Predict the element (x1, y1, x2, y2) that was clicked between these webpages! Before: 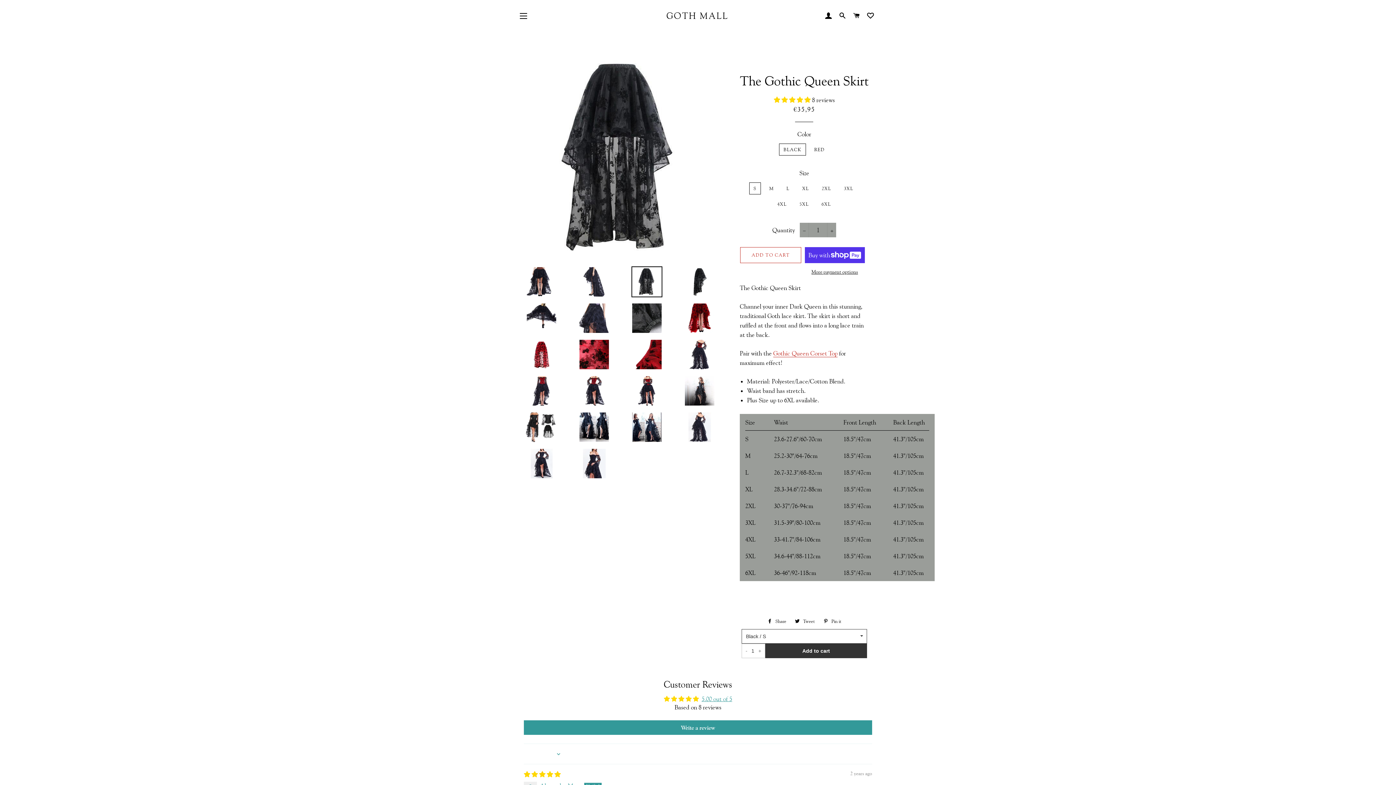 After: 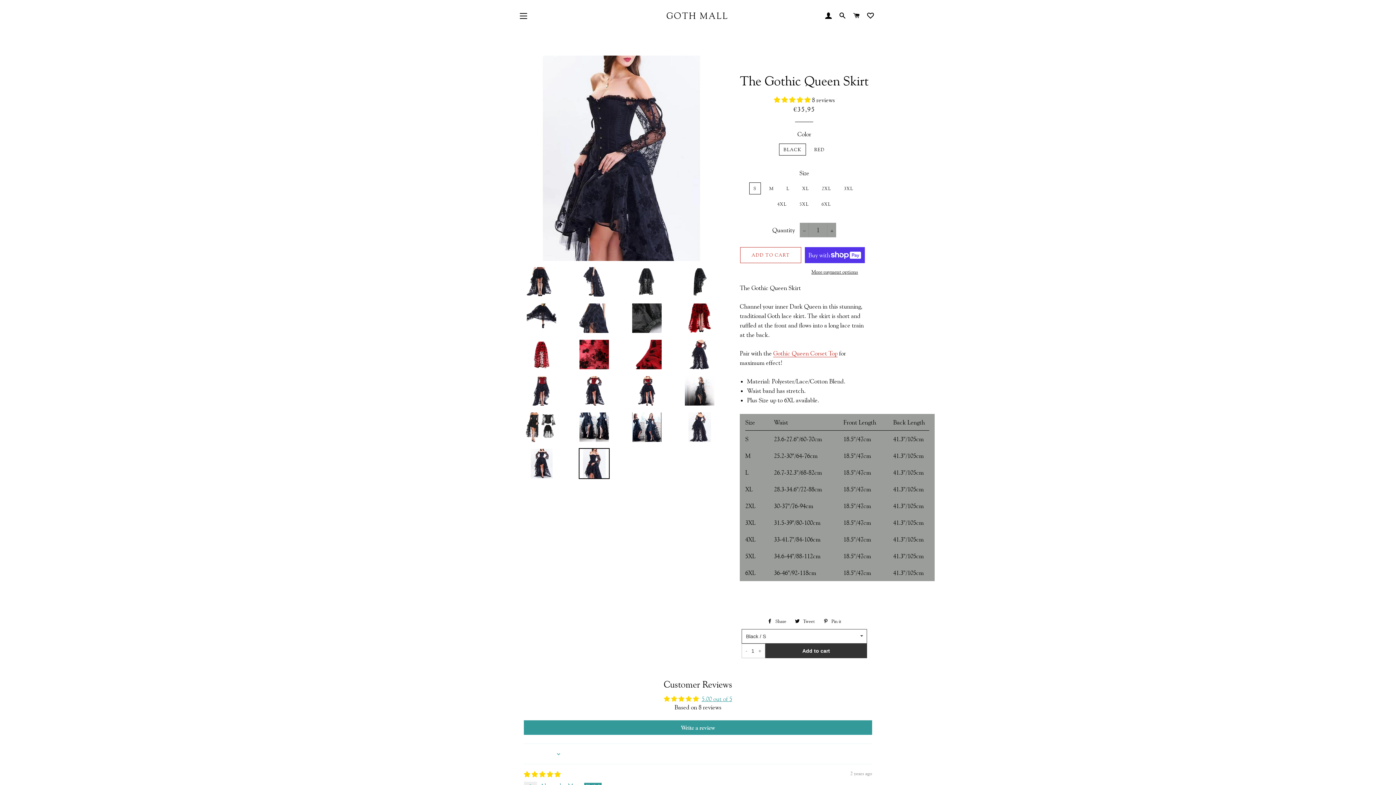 Action: bbox: (570, 448, 618, 479)